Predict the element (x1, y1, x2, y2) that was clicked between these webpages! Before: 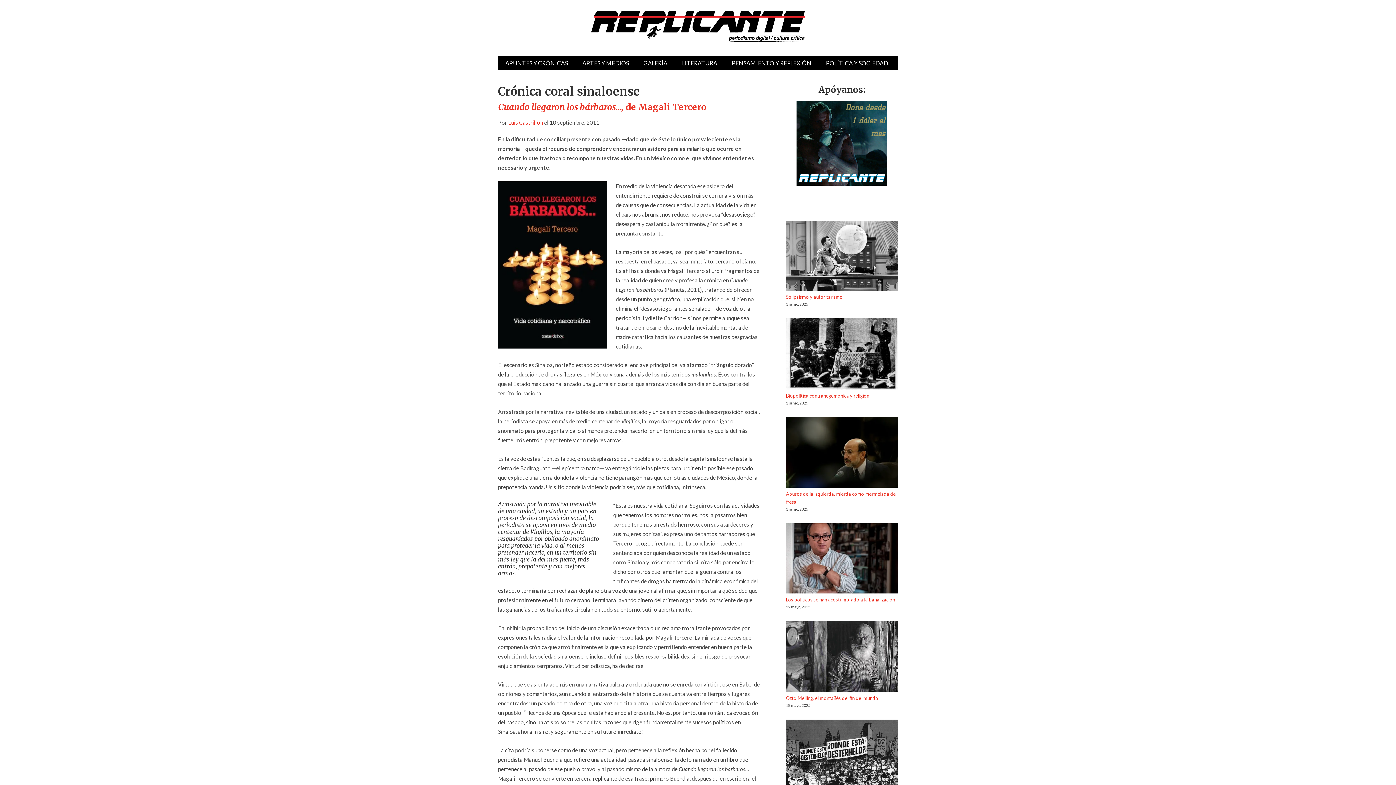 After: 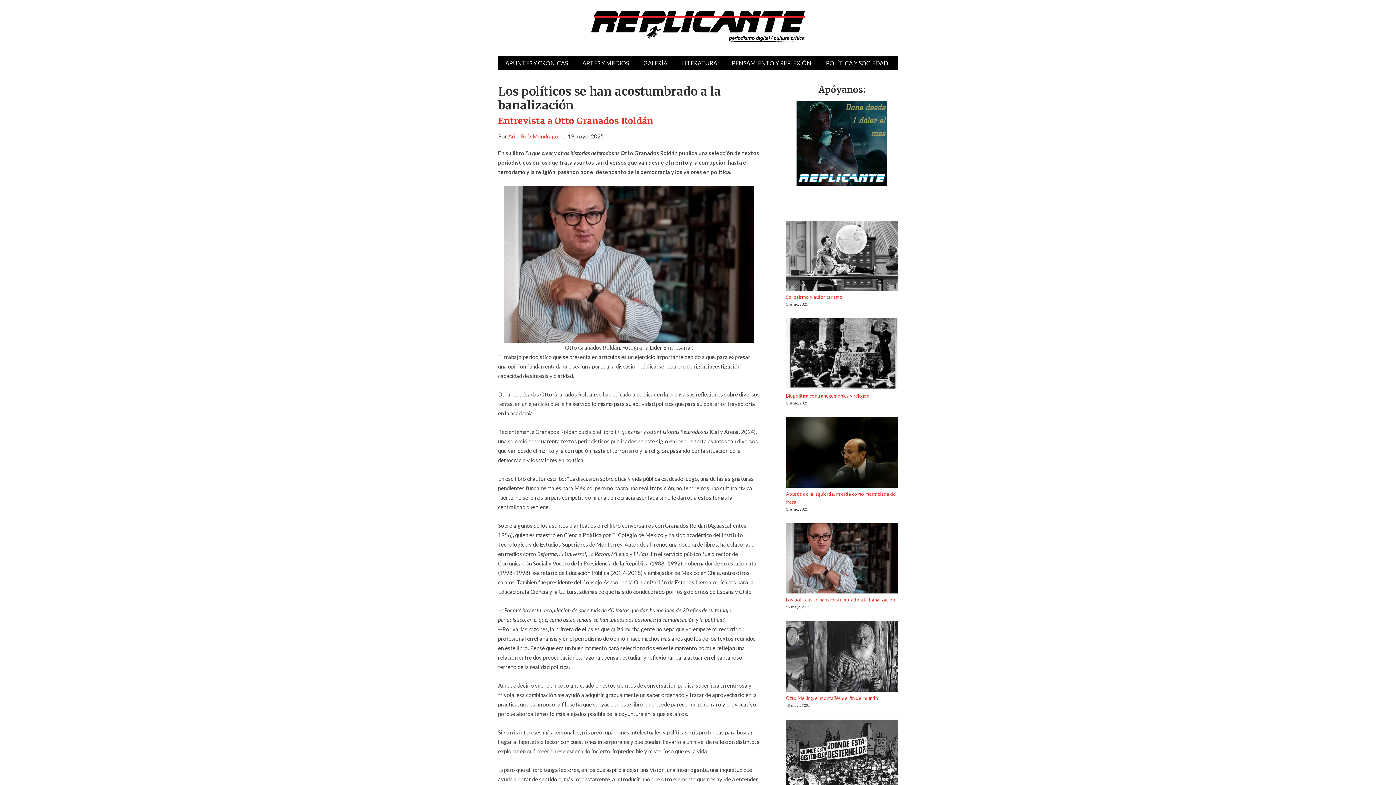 Action: bbox: (786, 597, 895, 602) label: Los políticos se han acostumbrado a la banalización